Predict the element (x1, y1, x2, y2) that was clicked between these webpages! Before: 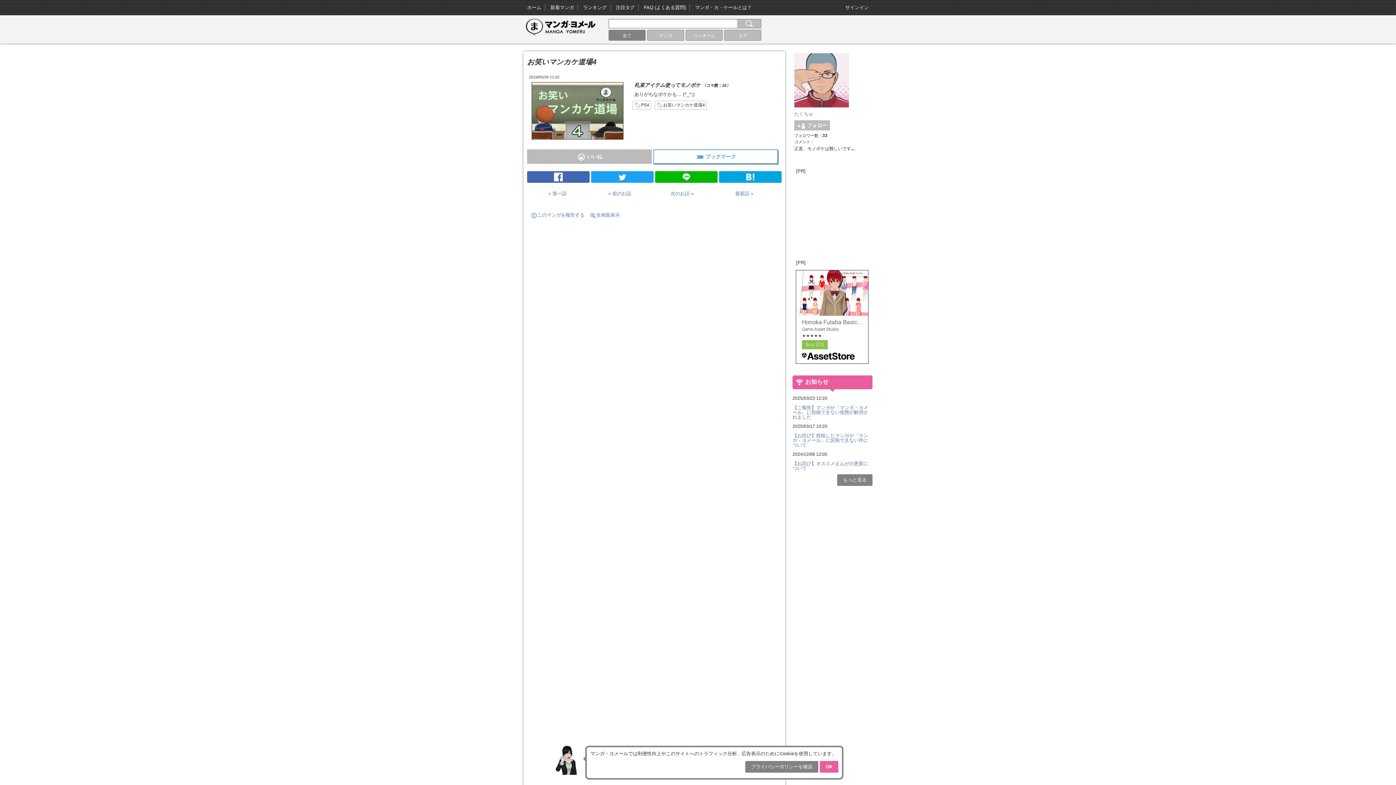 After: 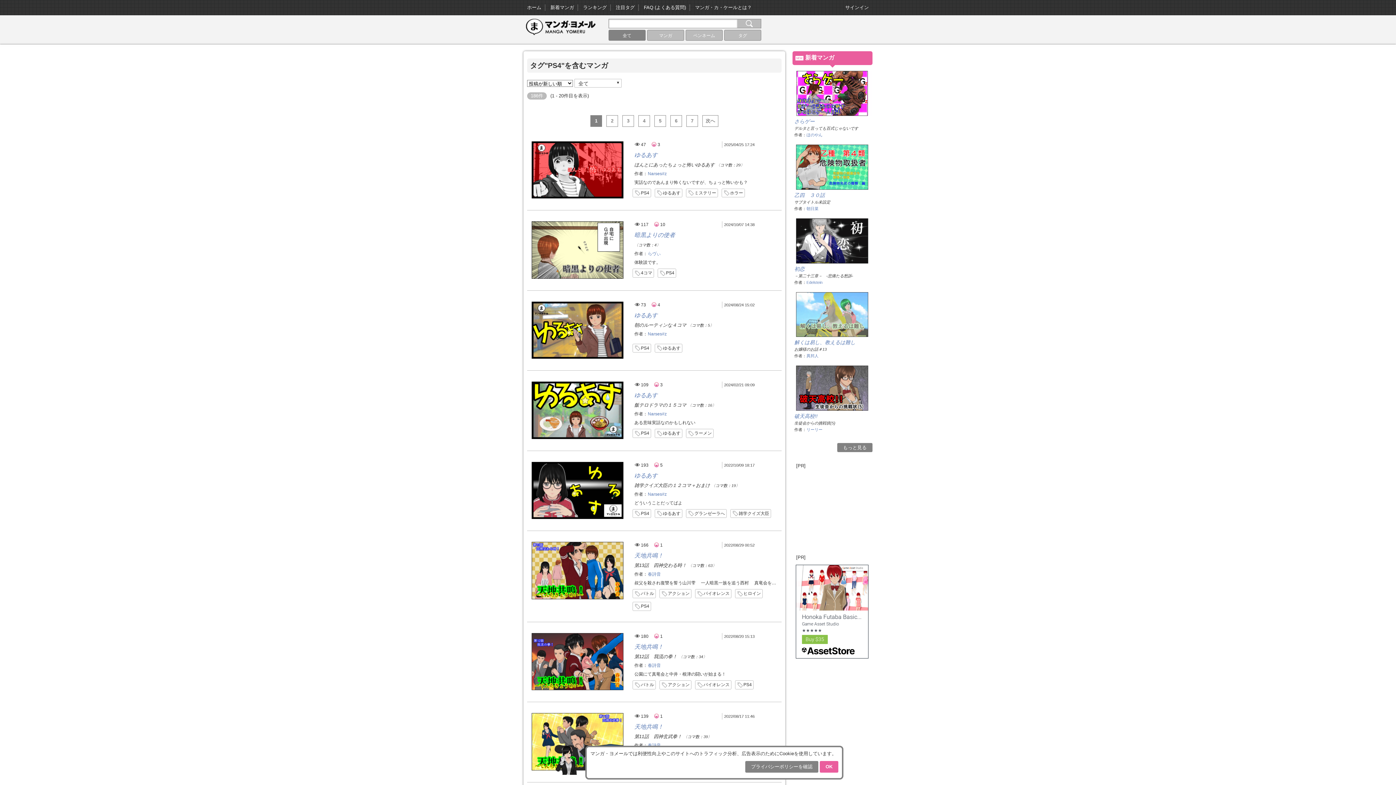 Action: label: PS4 bbox: (634, 101, 649, 108)